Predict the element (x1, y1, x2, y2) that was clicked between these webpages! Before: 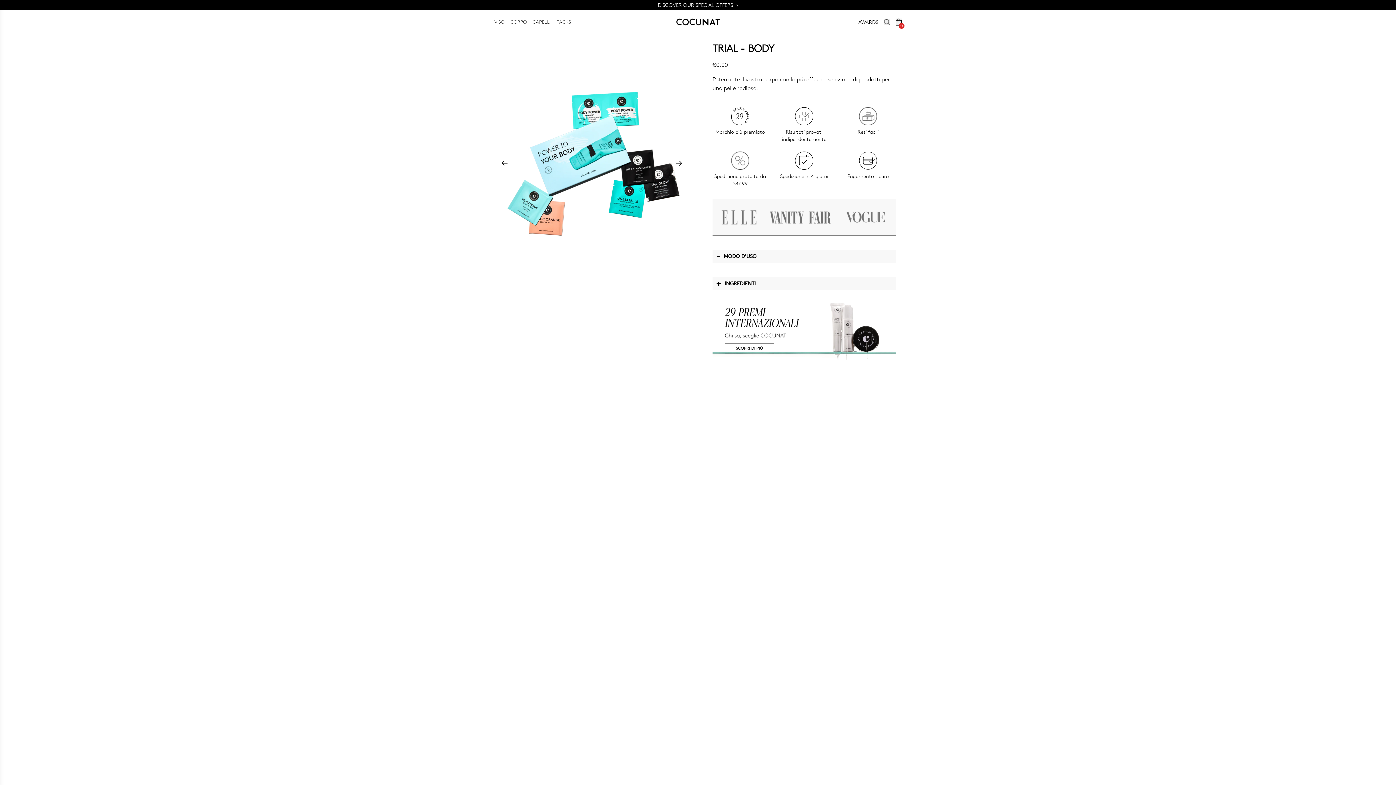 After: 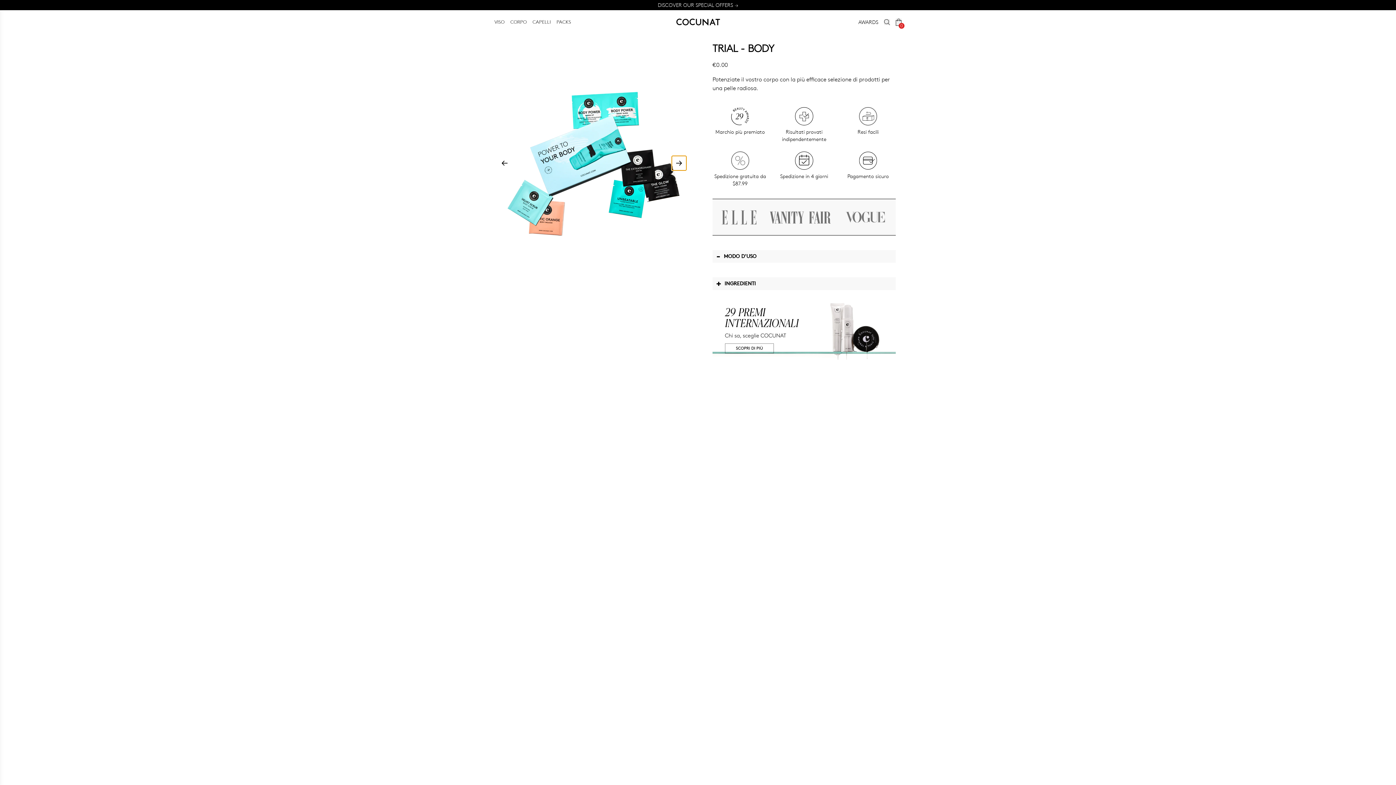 Action: bbox: (672, 156, 686, 170)